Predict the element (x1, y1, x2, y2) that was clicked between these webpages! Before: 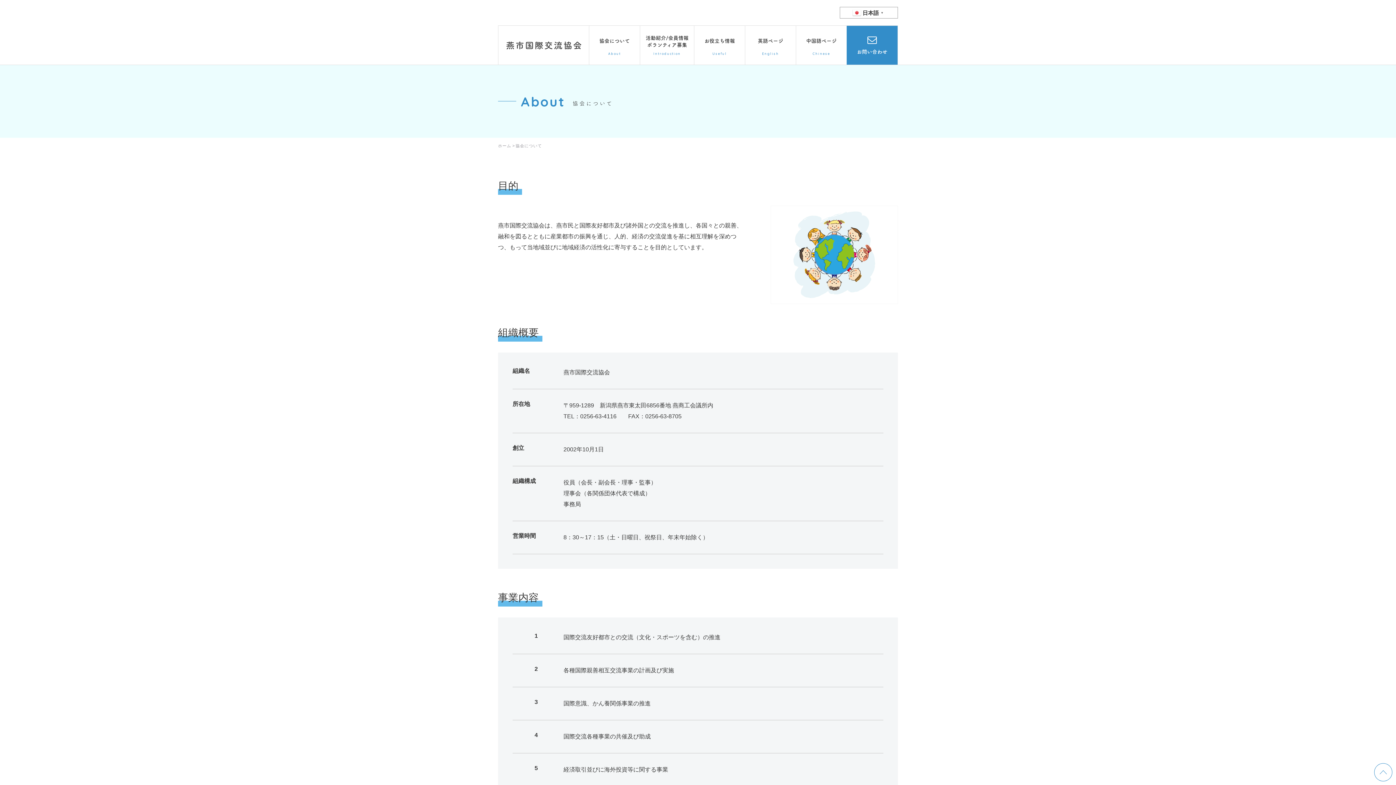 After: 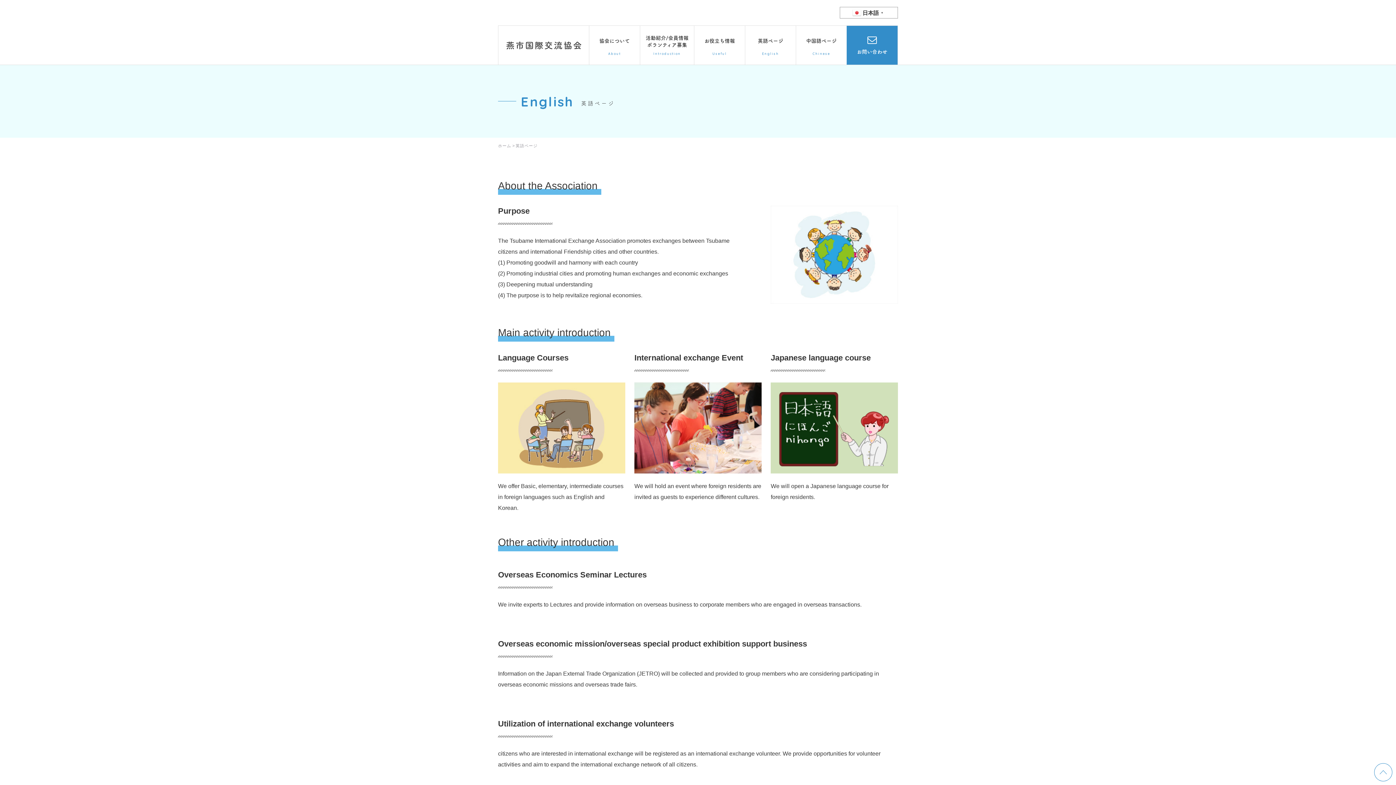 Action: bbox: (745, 25, 796, 64) label: 英語ページ
English